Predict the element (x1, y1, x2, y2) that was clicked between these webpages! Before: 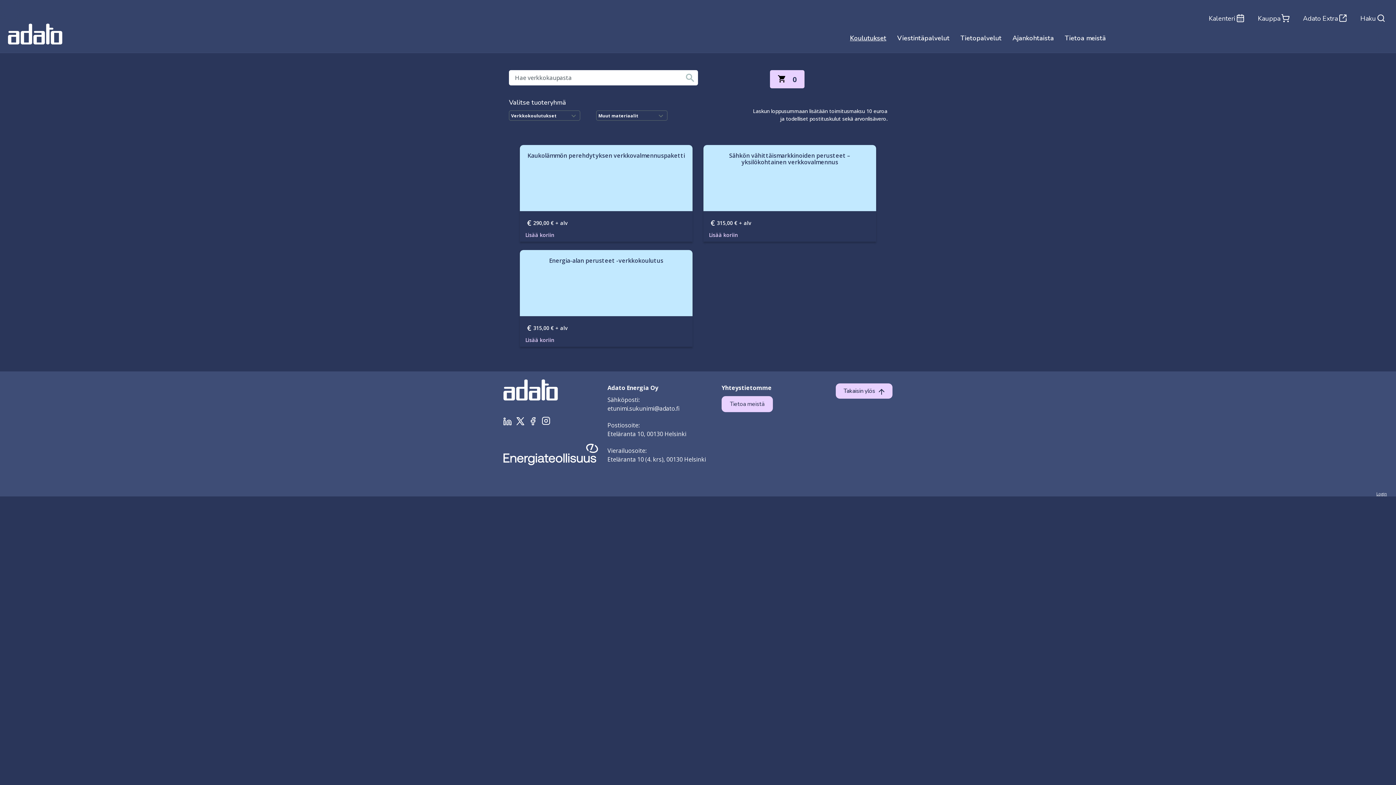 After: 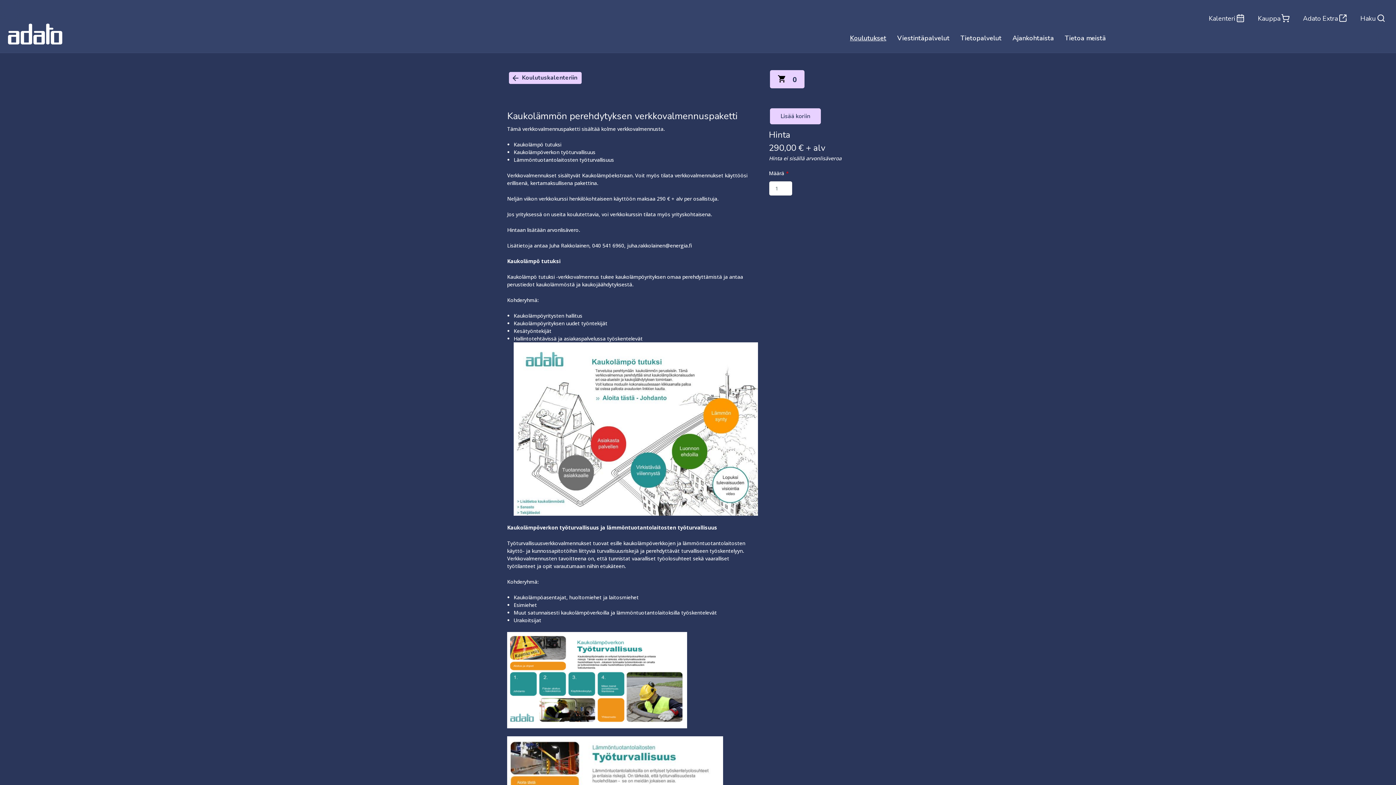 Action: bbox: (527, 152, 685, 158) label: Kaukolämmön perehdytyksen verkkovalmennuspaketti